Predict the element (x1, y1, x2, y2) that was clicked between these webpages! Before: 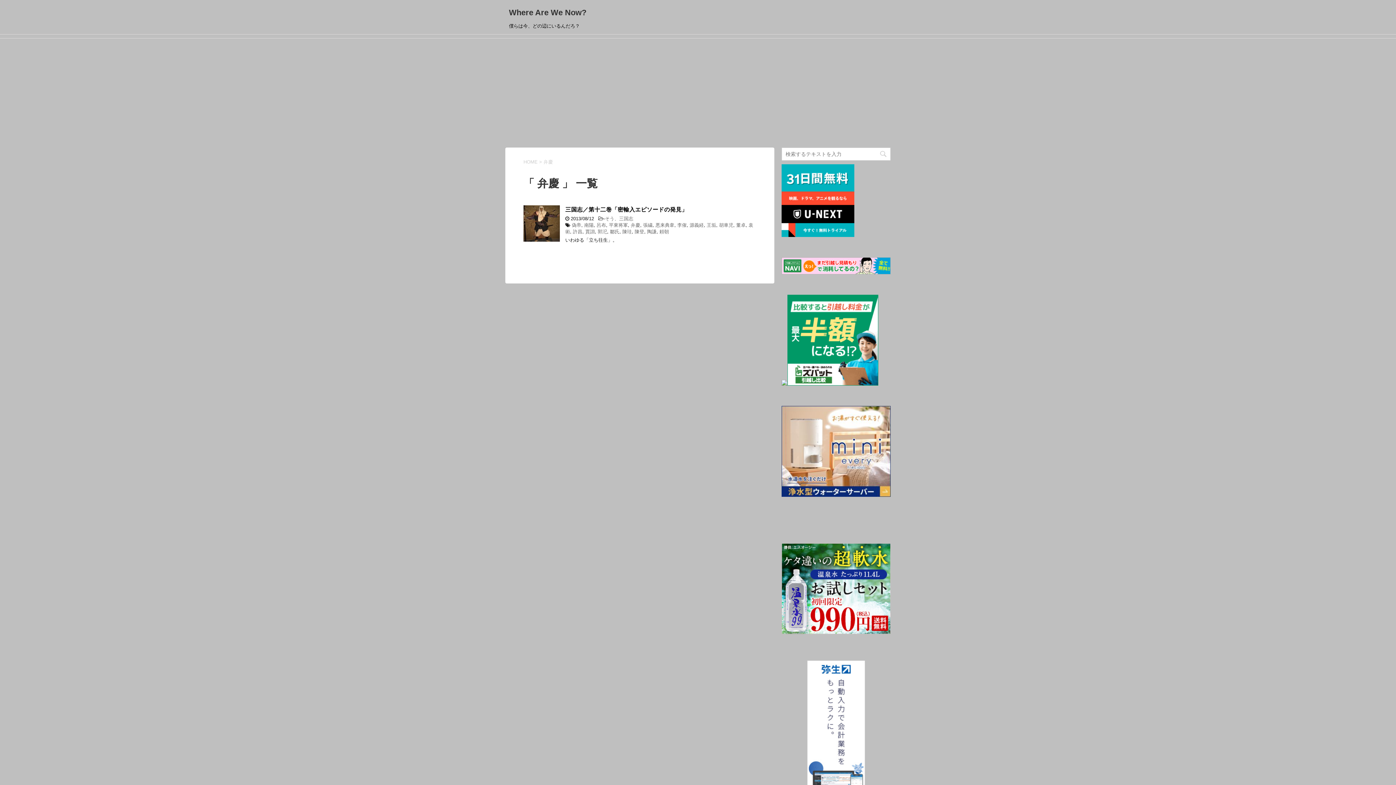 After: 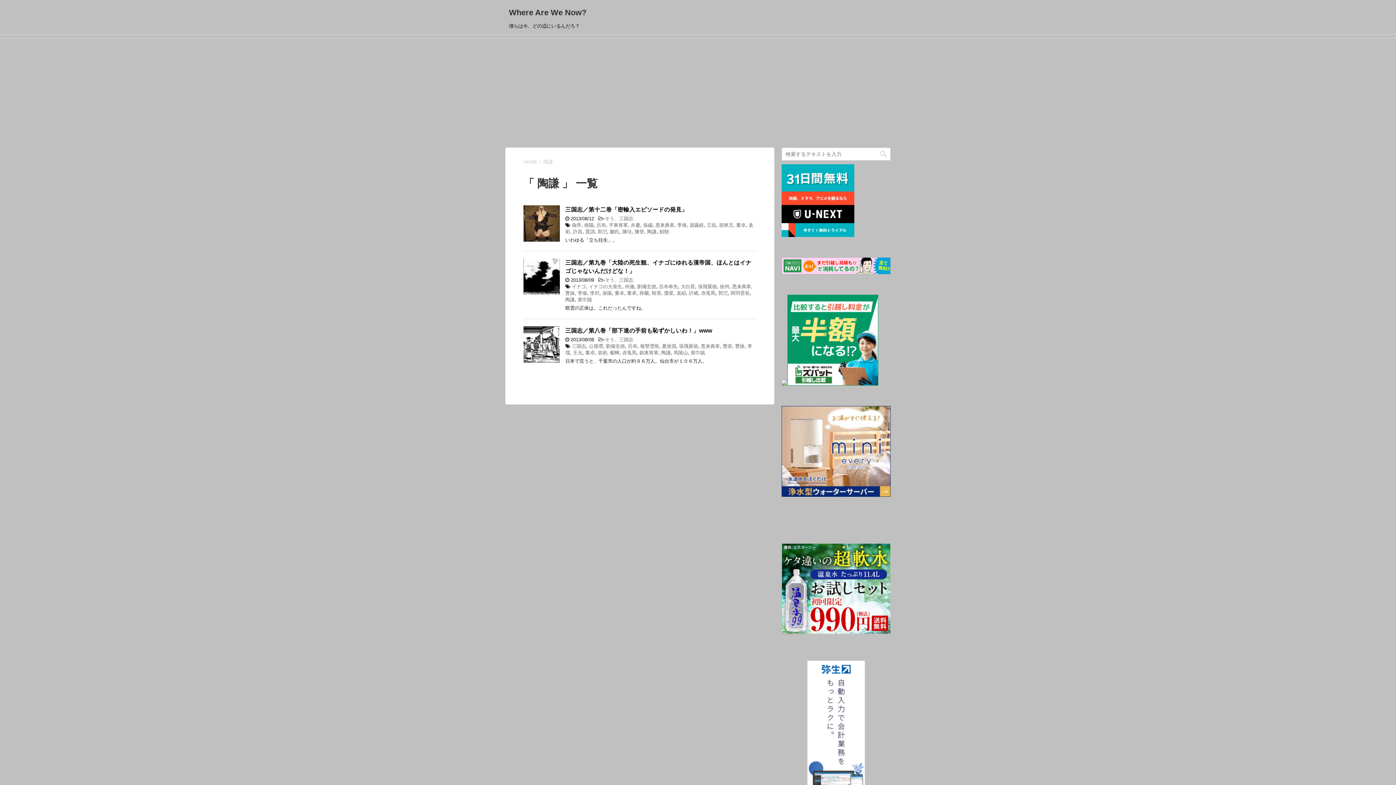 Action: label: 陶謙 bbox: (647, 229, 656, 234)